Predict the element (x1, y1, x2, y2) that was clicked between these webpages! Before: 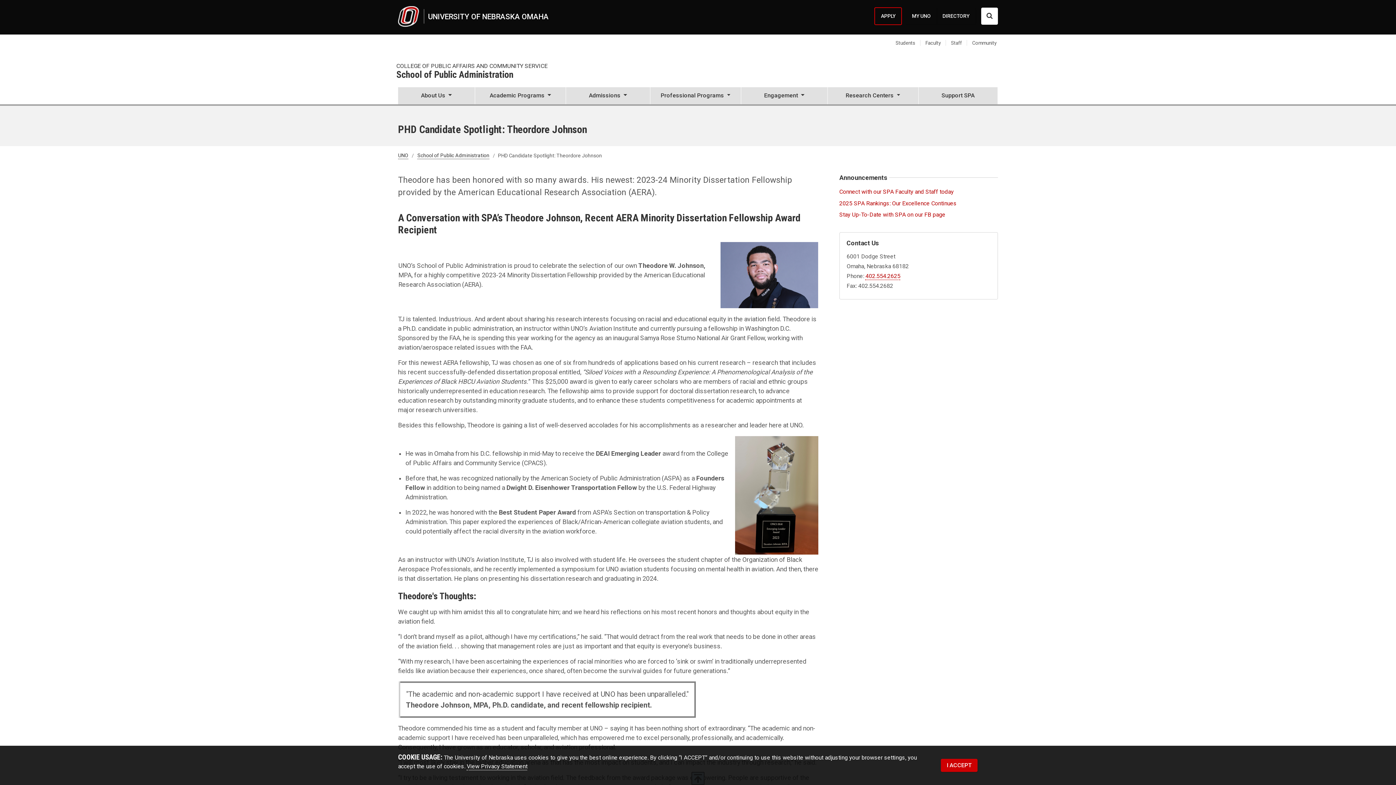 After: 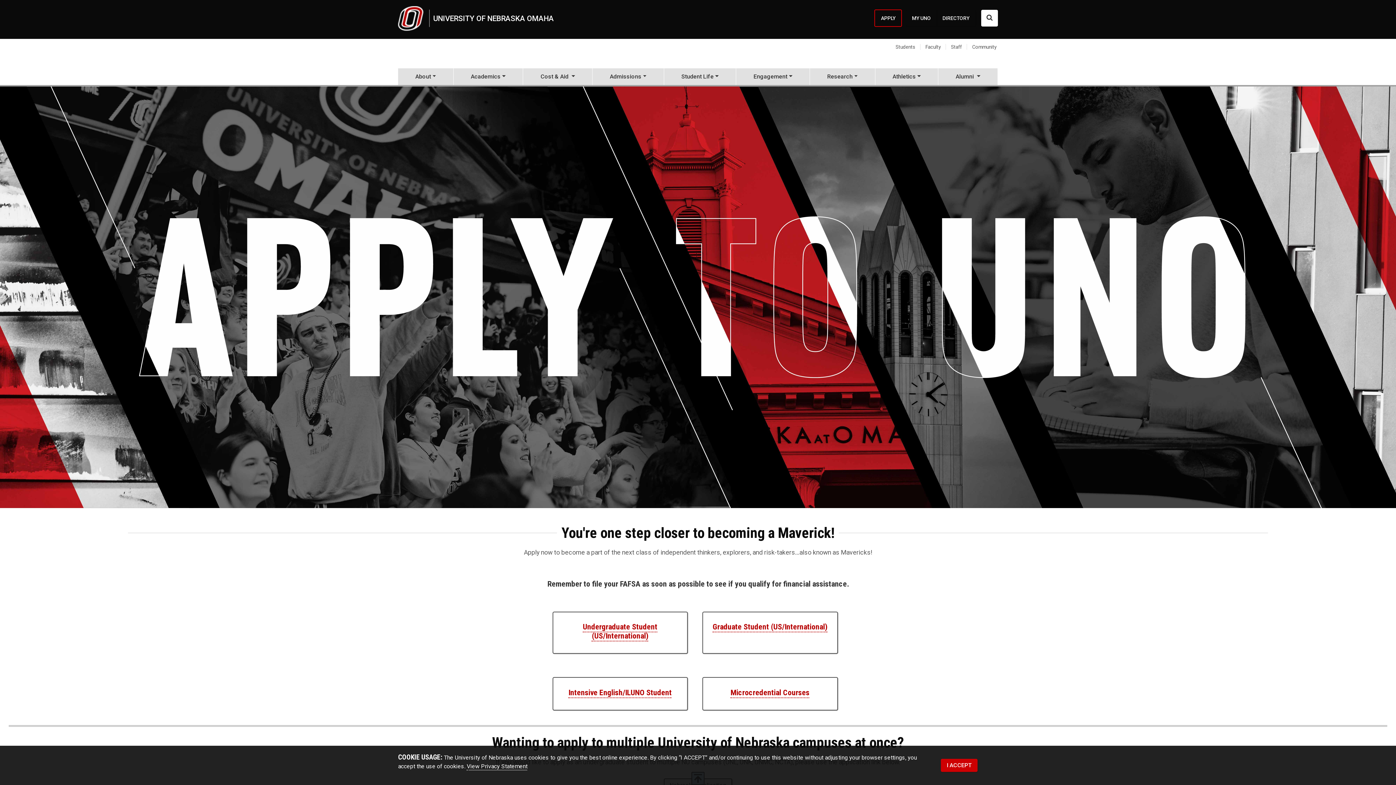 Action: label: APPLY bbox: (874, 7, 902, 25)